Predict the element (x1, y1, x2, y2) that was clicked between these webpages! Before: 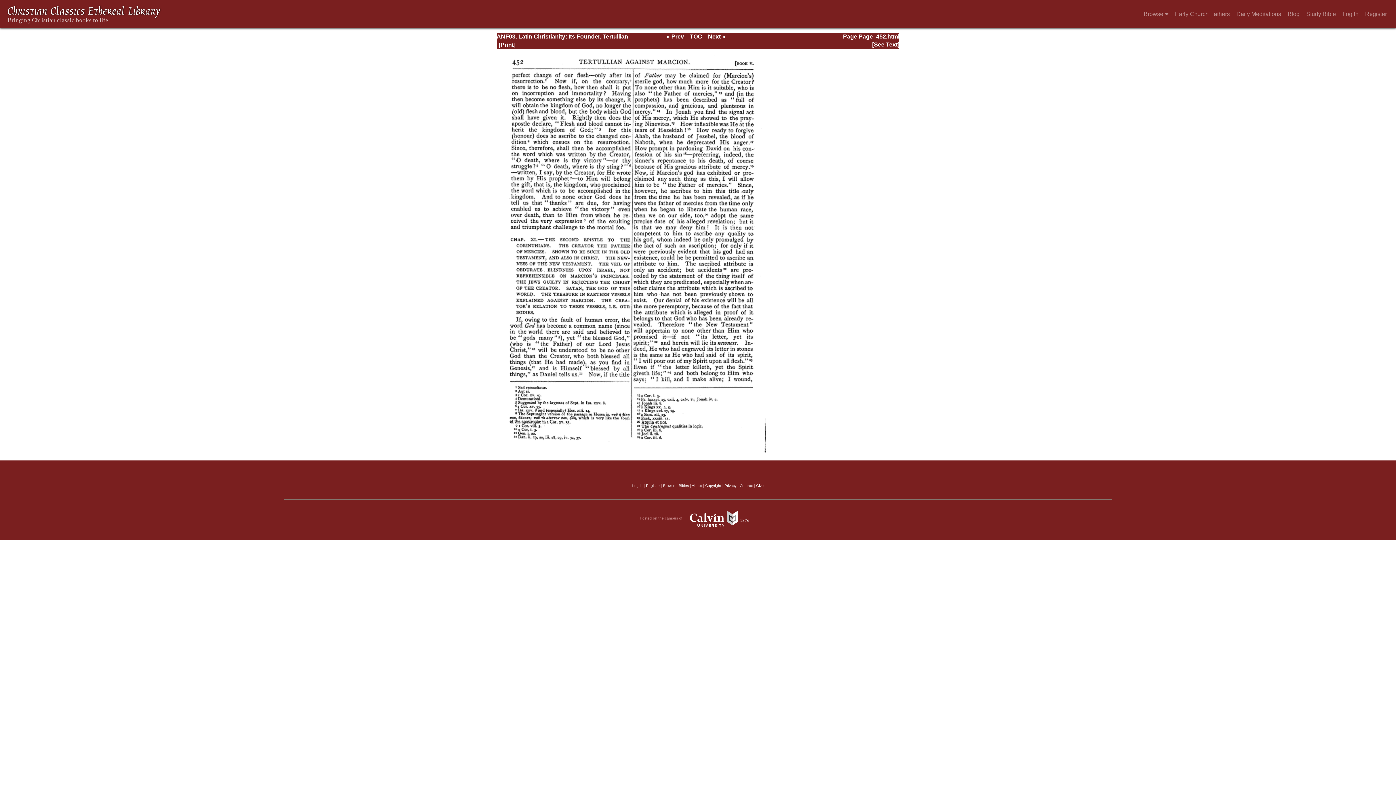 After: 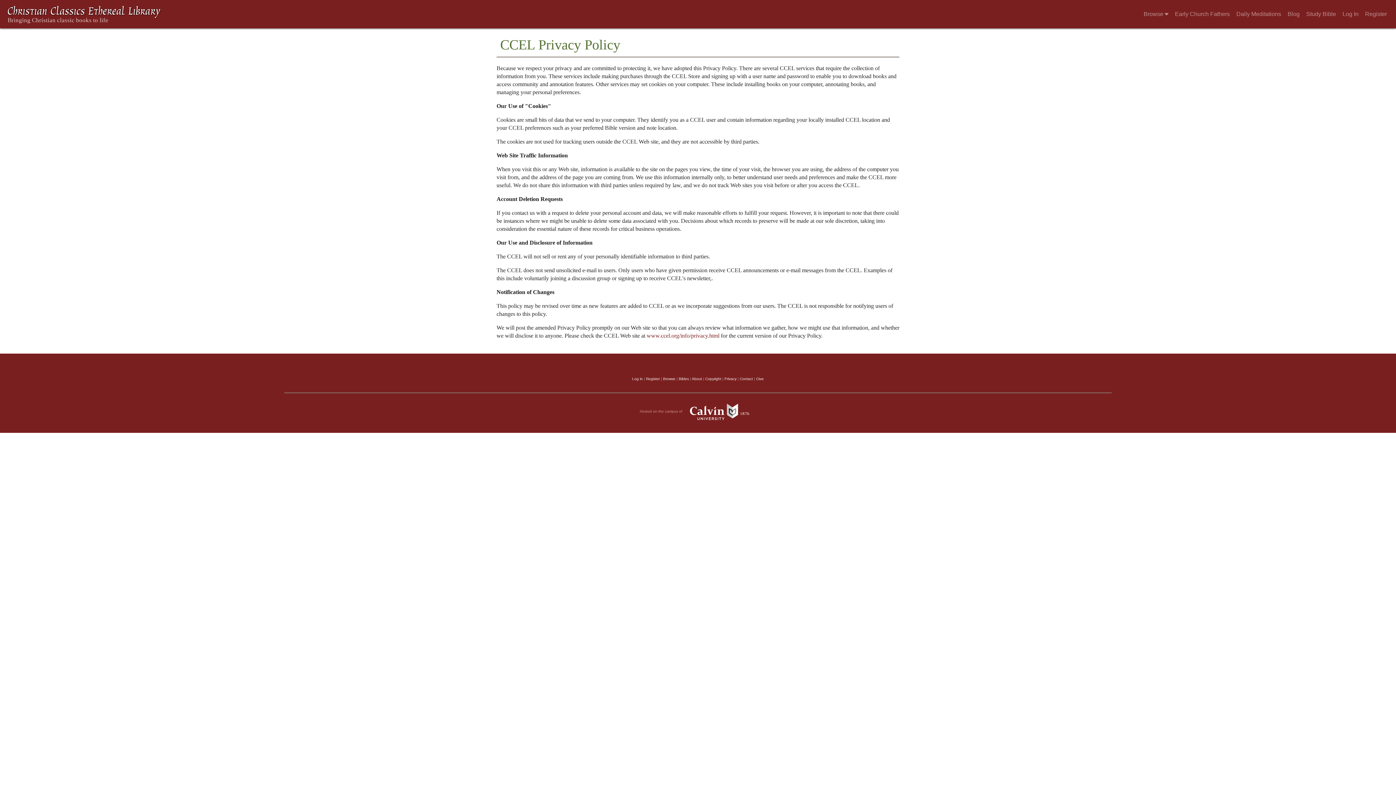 Action: bbox: (724, 483, 736, 487) label: Privacy